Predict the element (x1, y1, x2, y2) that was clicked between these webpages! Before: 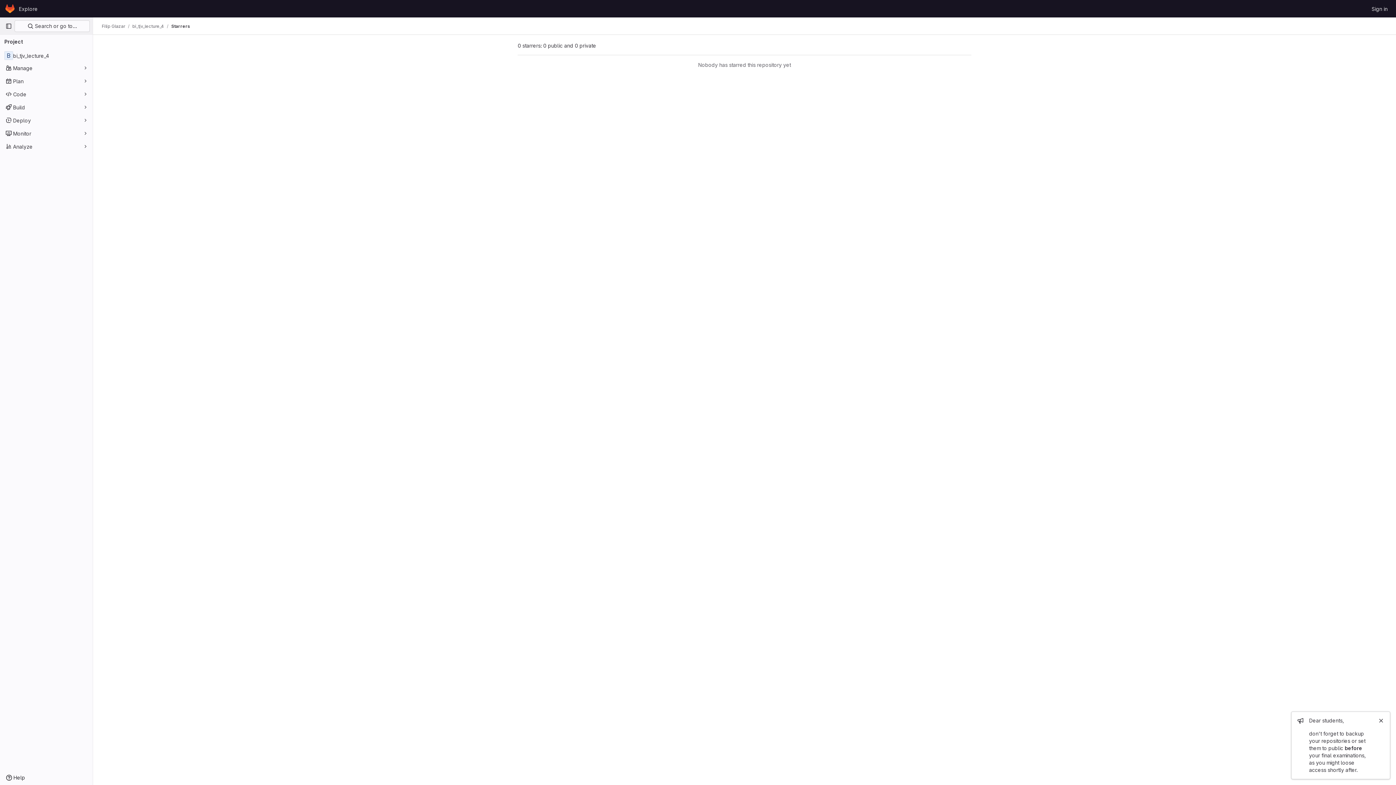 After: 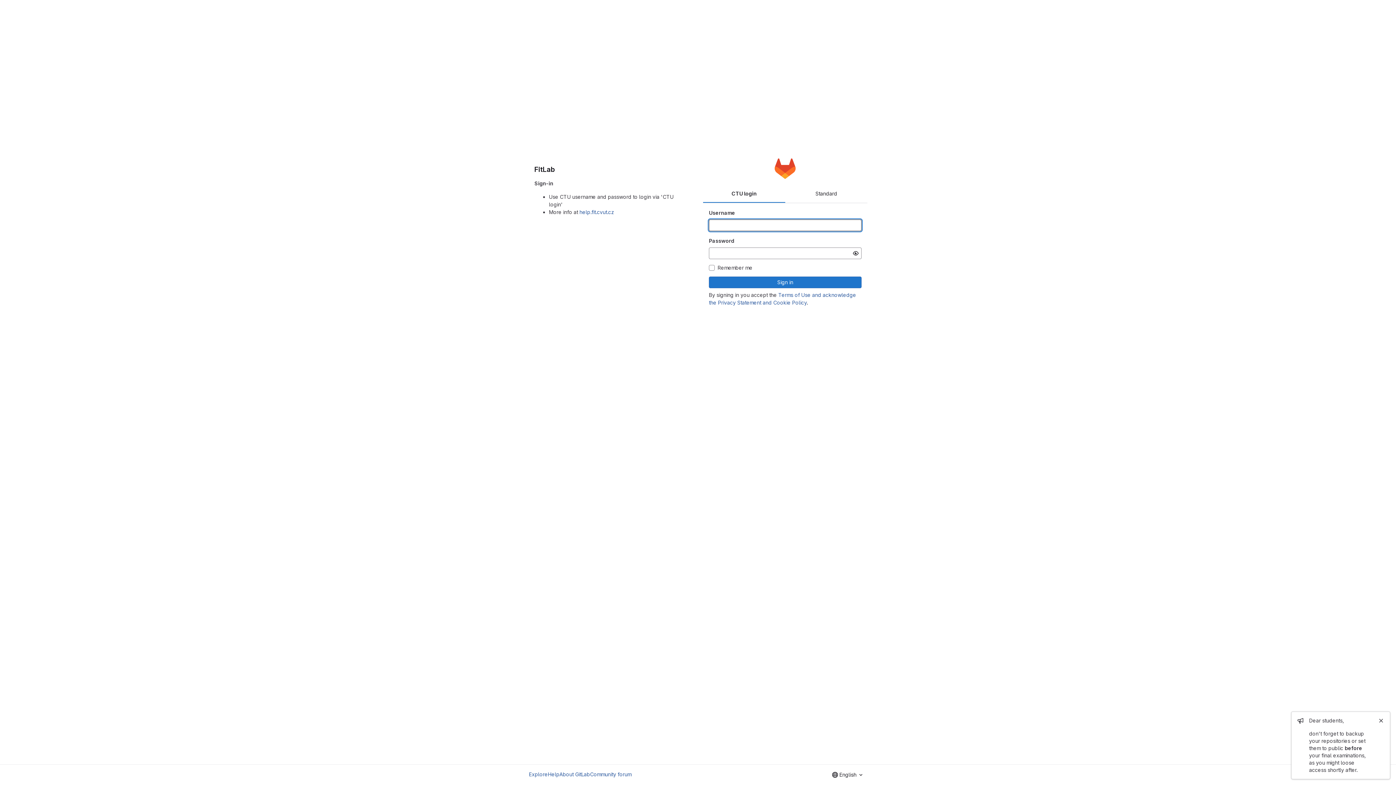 Action: label: Homepage bbox: (4, 2, 16, 14)